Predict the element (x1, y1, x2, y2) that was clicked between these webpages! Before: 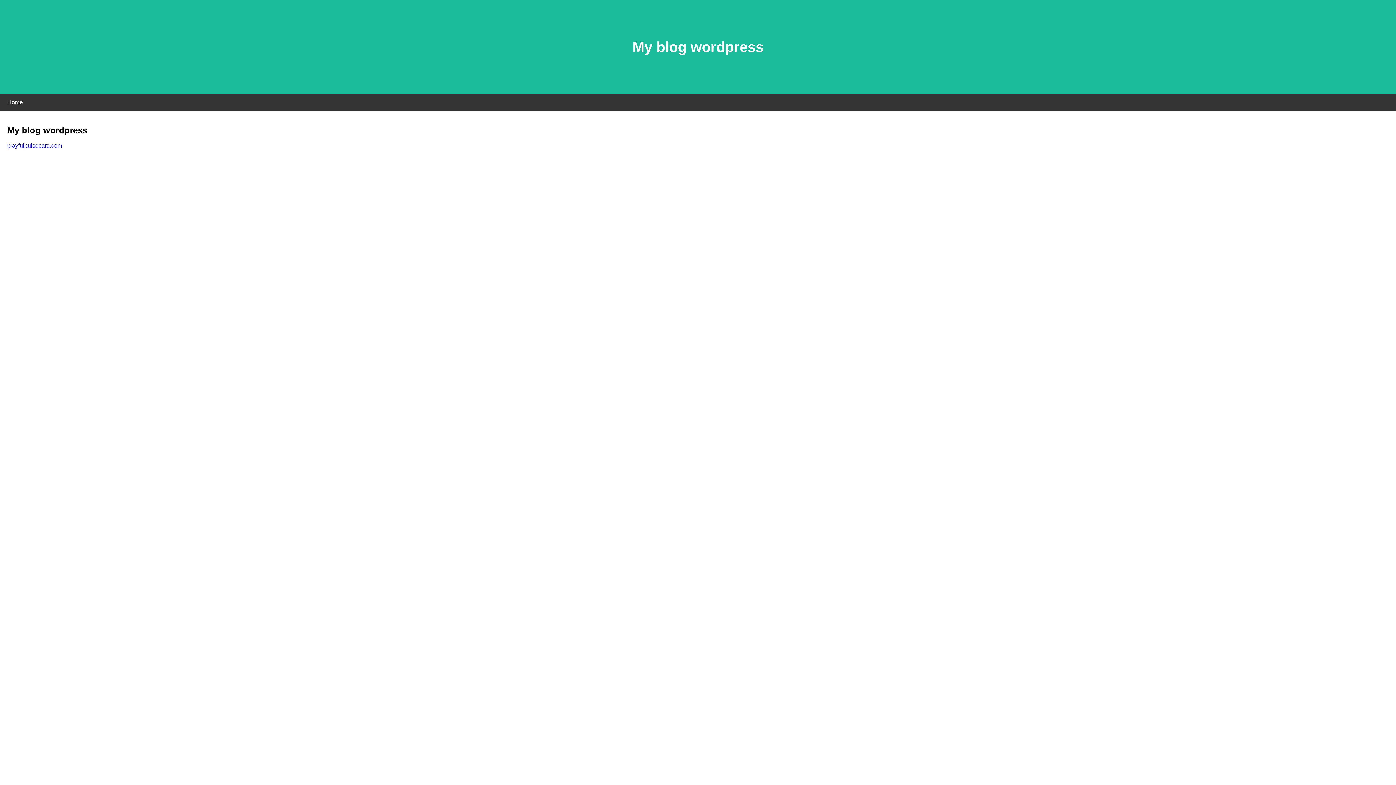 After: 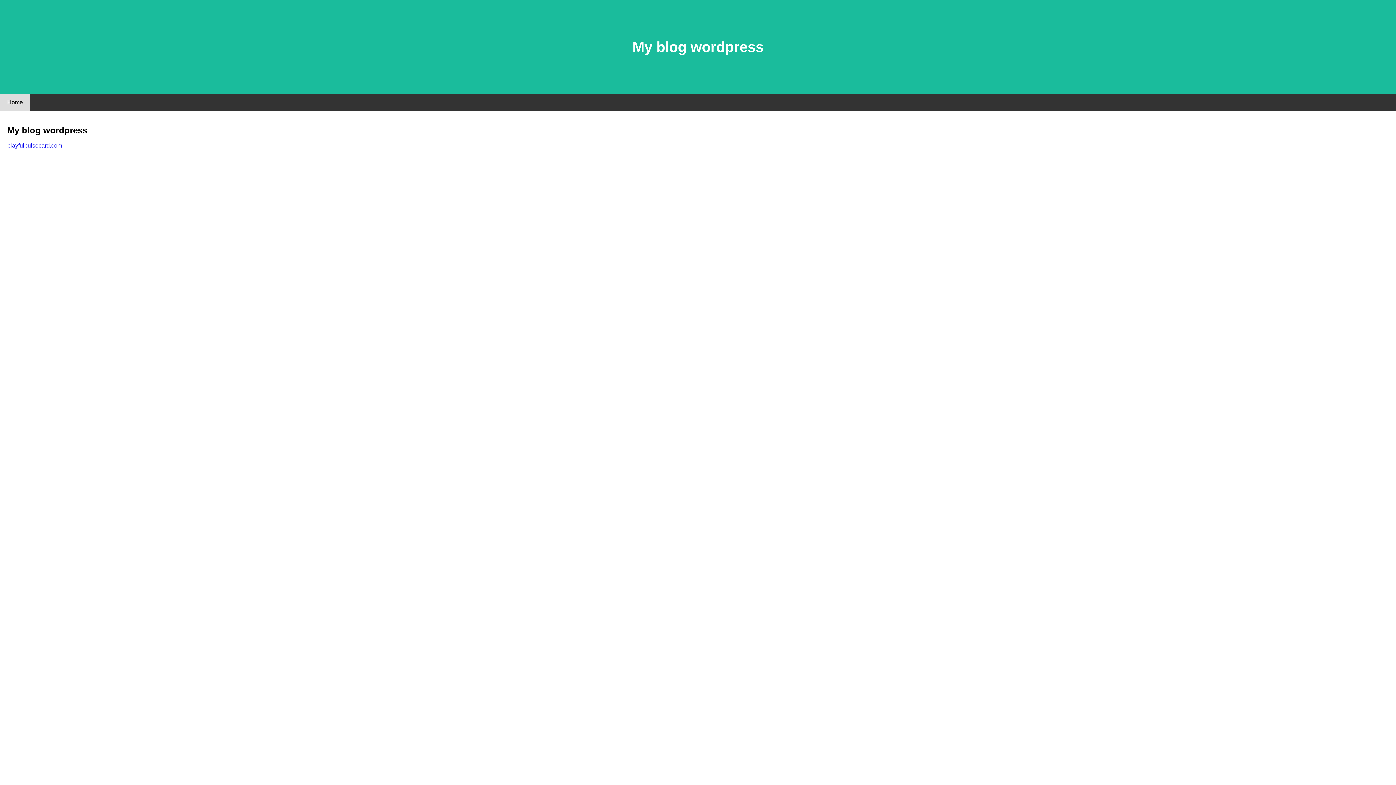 Action: bbox: (0, 94, 30, 110) label: Home